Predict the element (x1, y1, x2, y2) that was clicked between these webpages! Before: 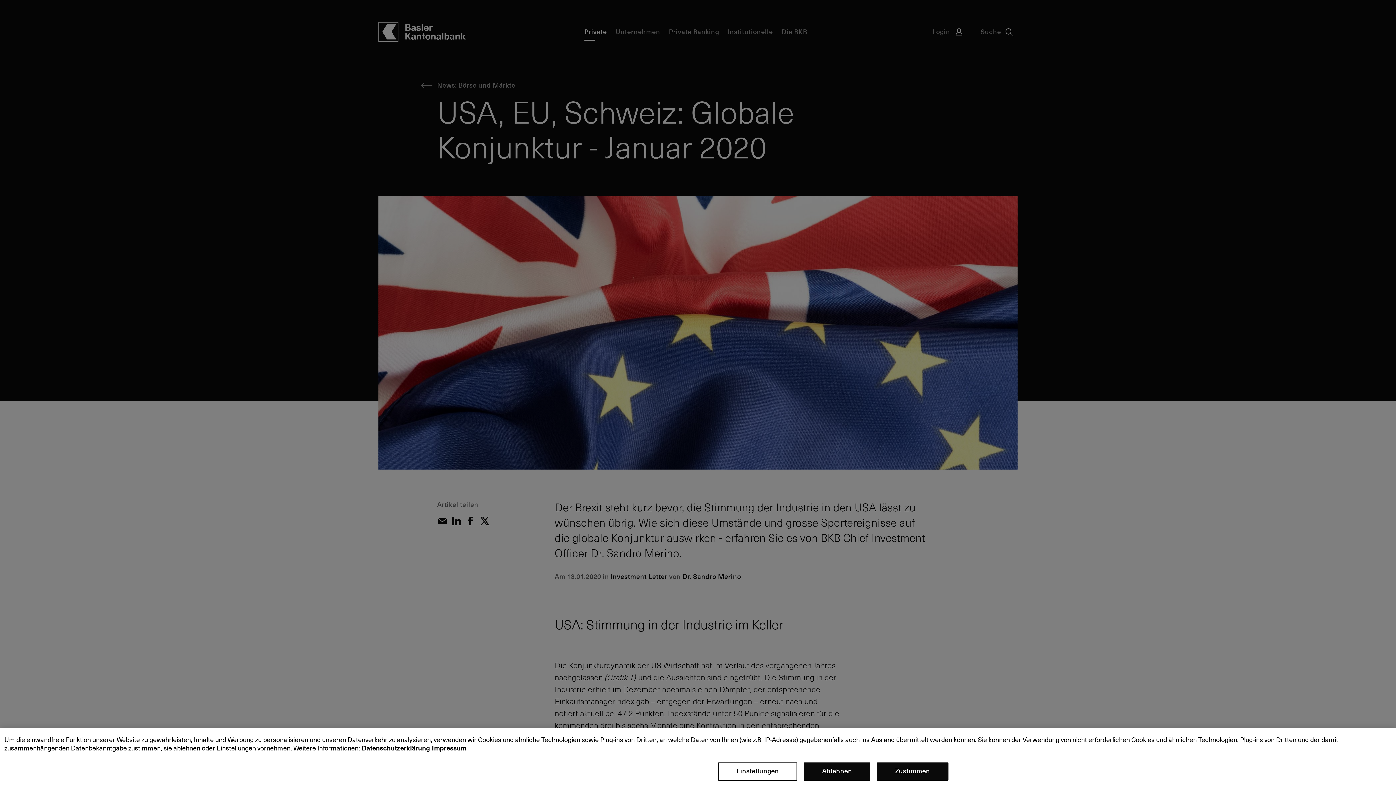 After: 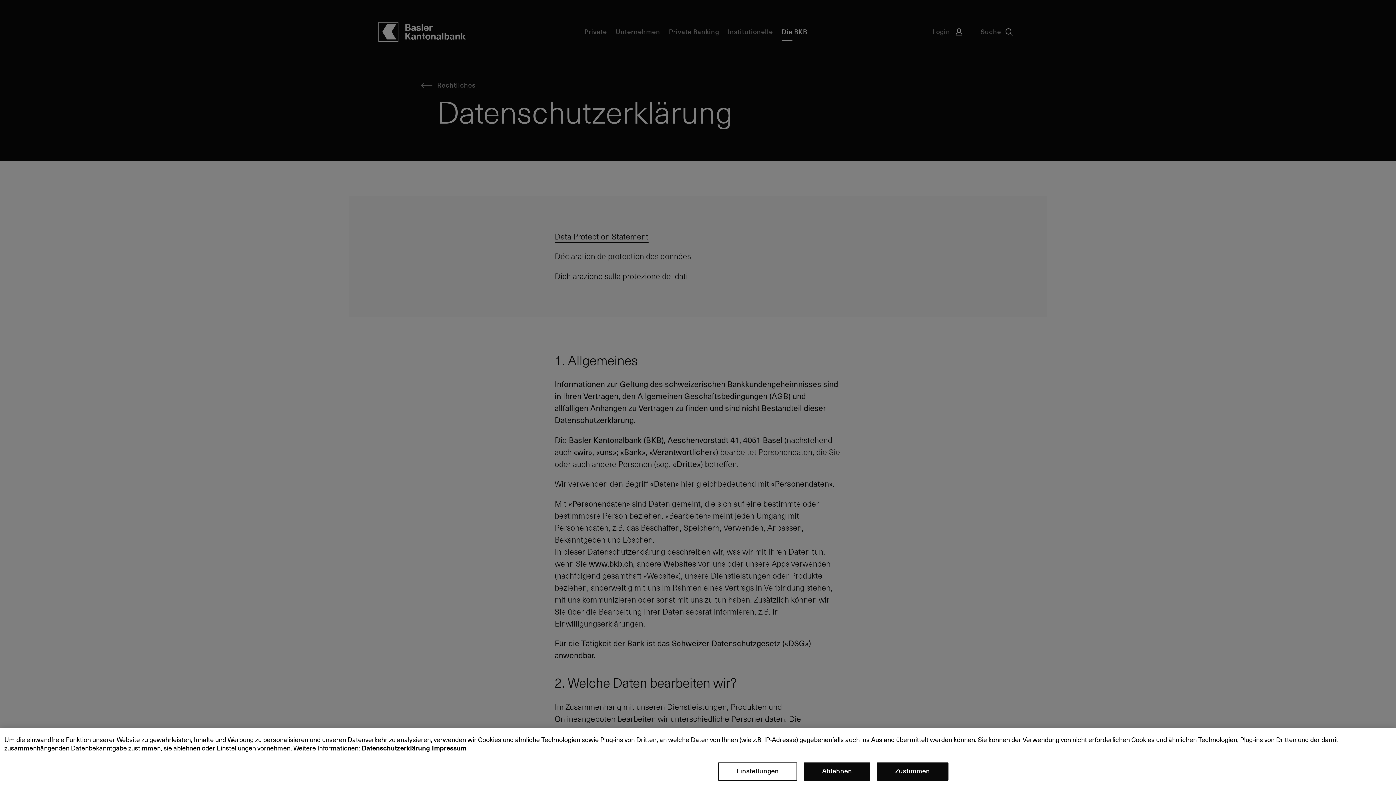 Action: bbox: (361, 744, 430, 752) label: Datenschutzerklärung